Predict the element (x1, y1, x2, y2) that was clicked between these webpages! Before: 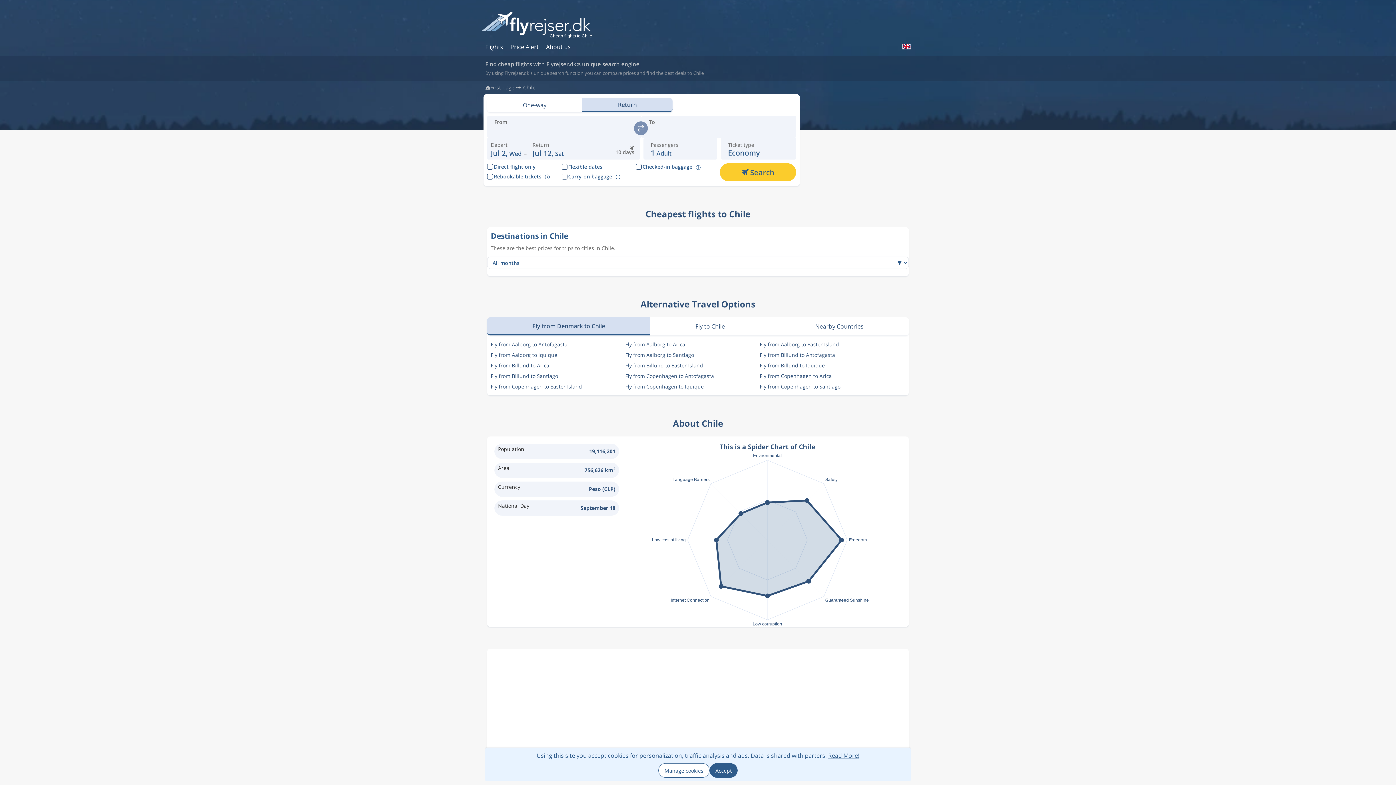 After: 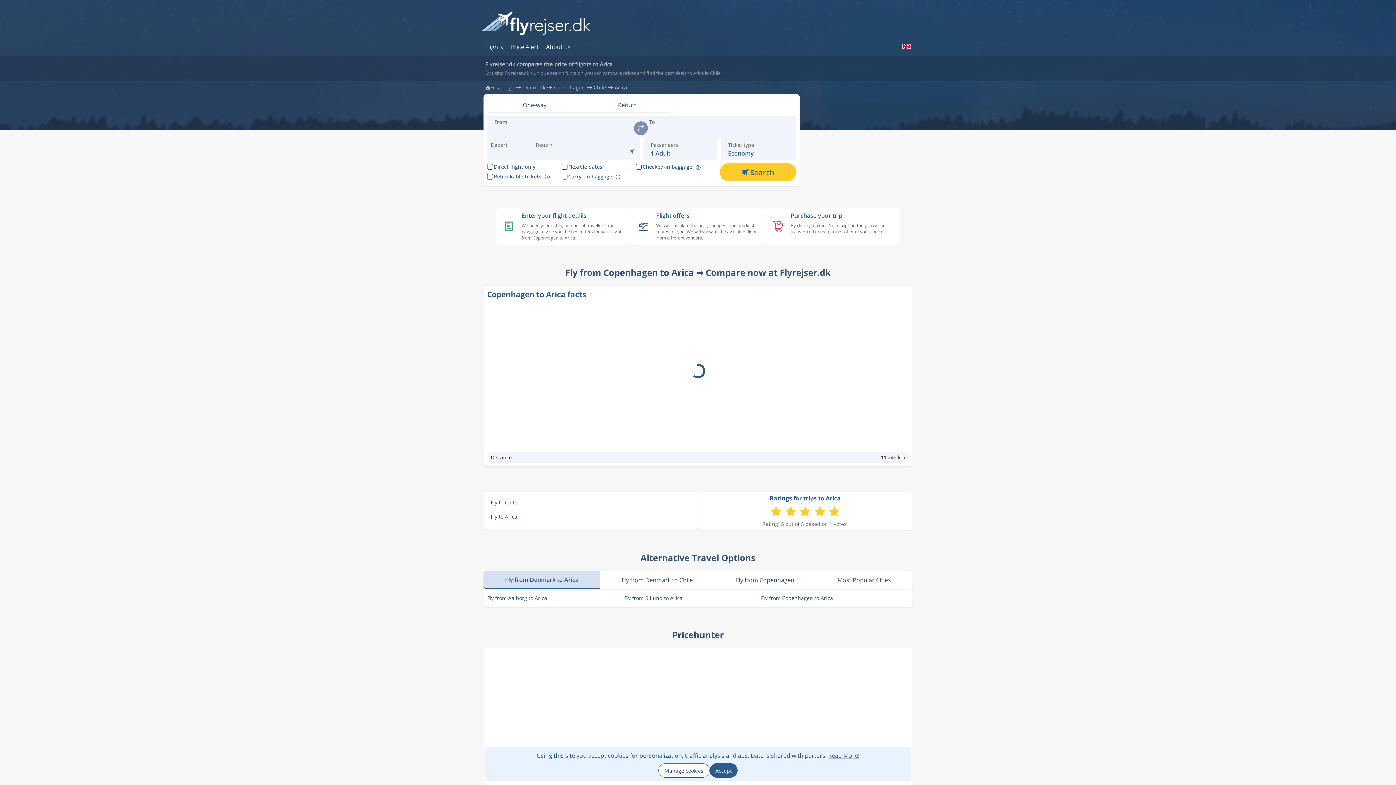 Action: bbox: (759, 370, 894, 381) label: Fly from Copenhagen to Arica